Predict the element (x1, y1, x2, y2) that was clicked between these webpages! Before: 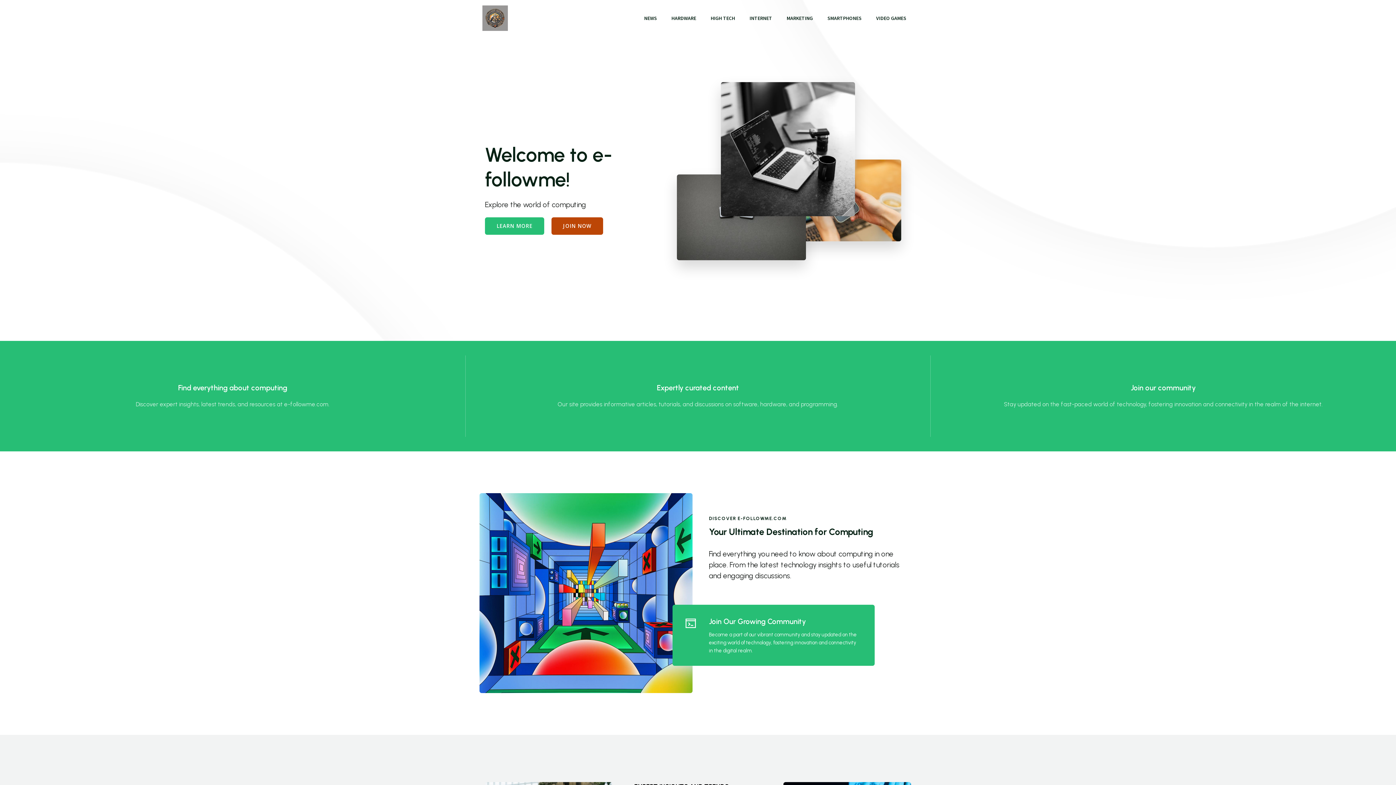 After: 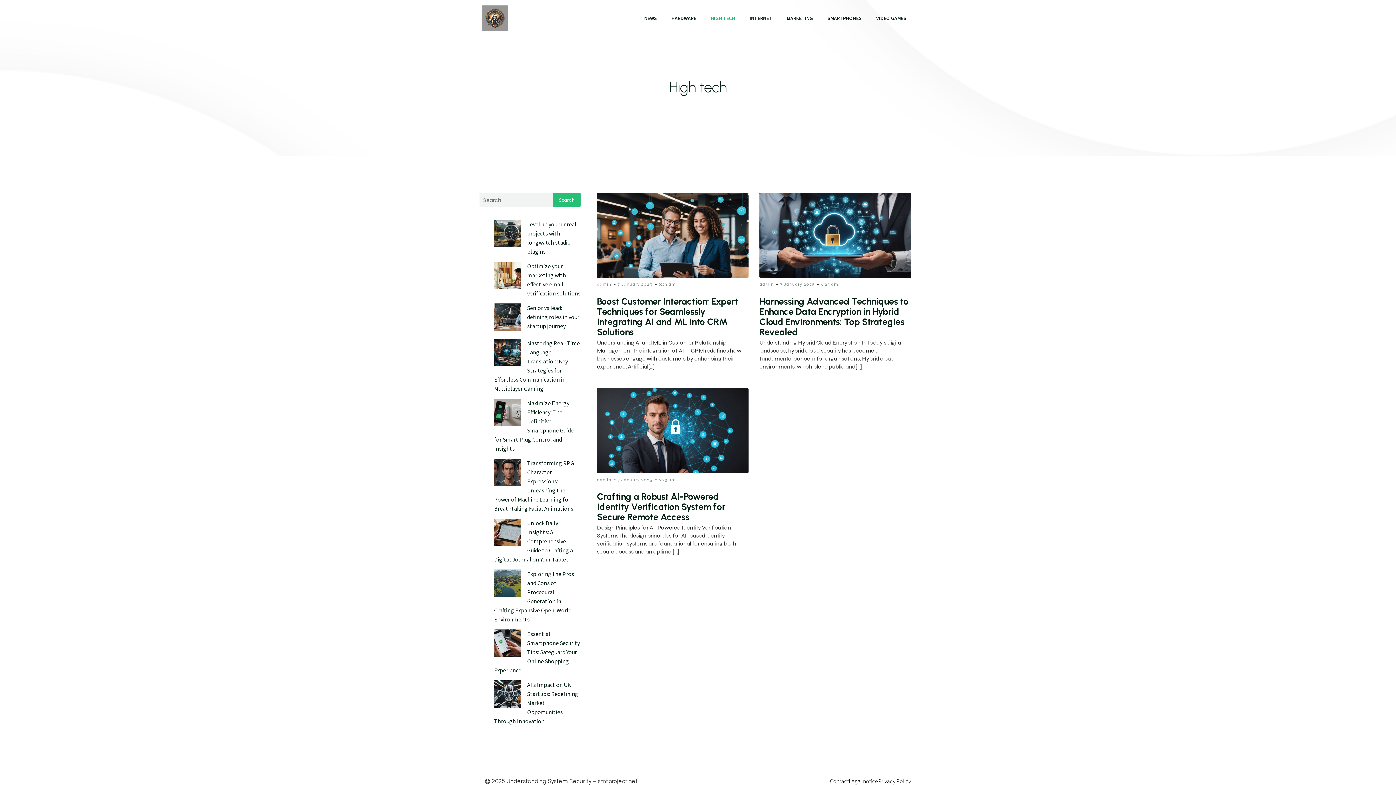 Action: label: HIGH TECH bbox: (703, 10, 742, 25)